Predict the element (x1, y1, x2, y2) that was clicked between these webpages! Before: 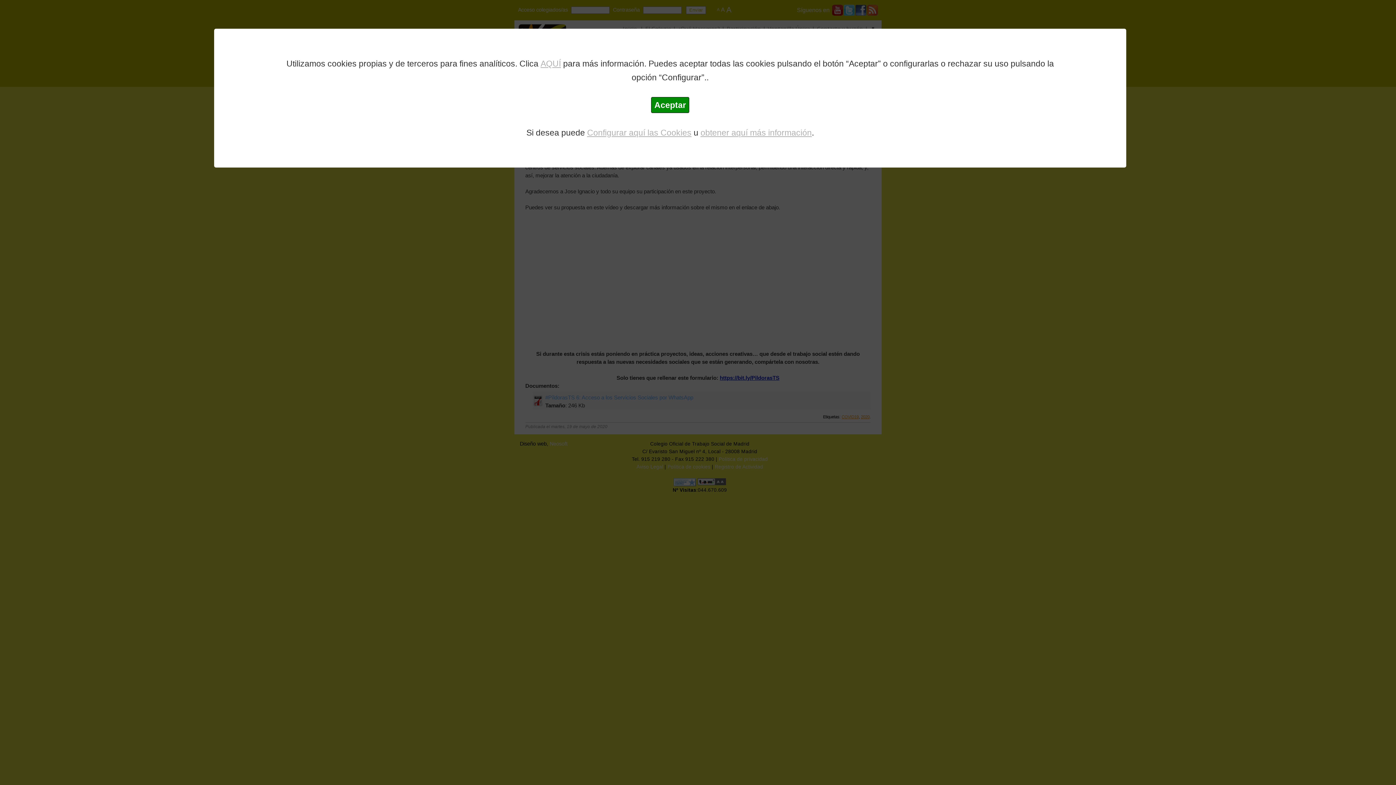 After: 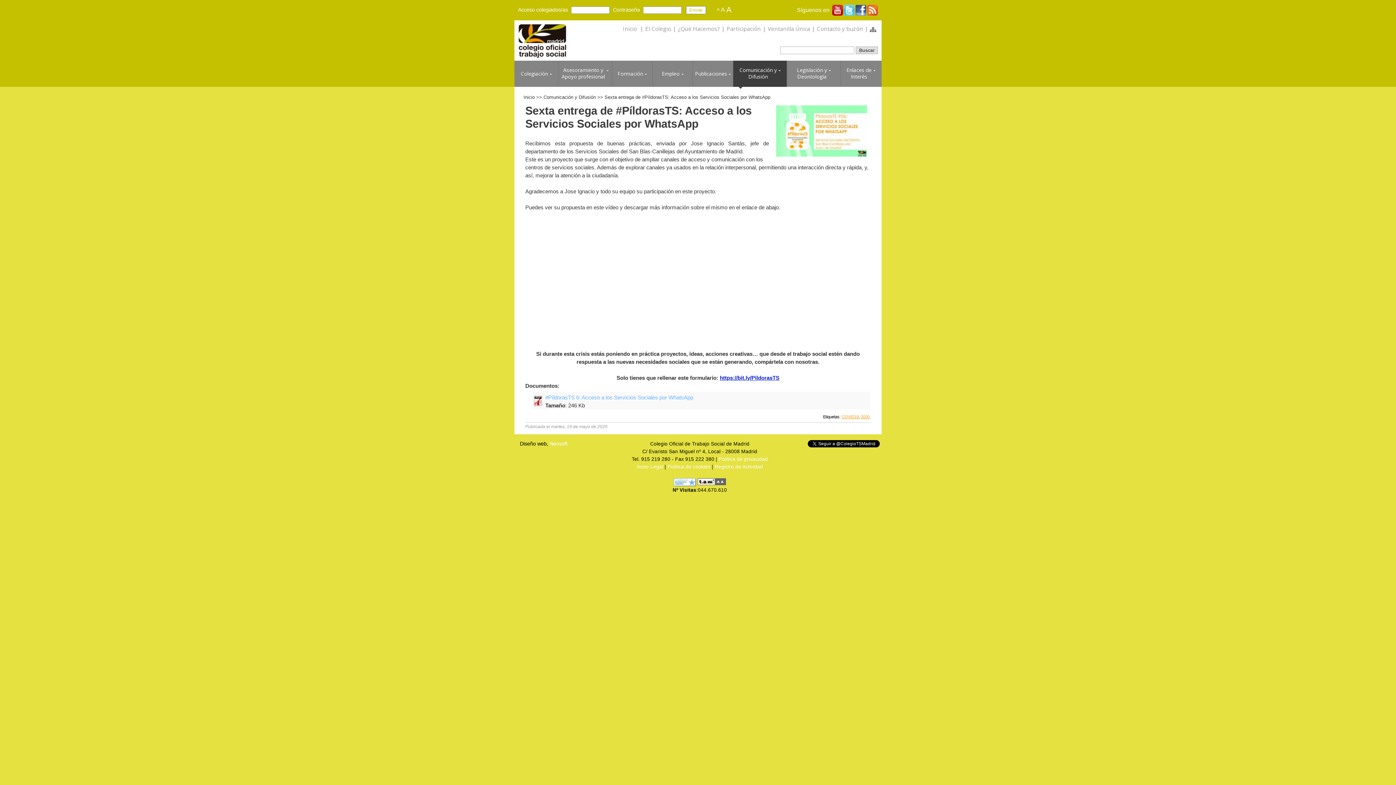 Action: label: Aceptar bbox: (651, 97, 689, 113)